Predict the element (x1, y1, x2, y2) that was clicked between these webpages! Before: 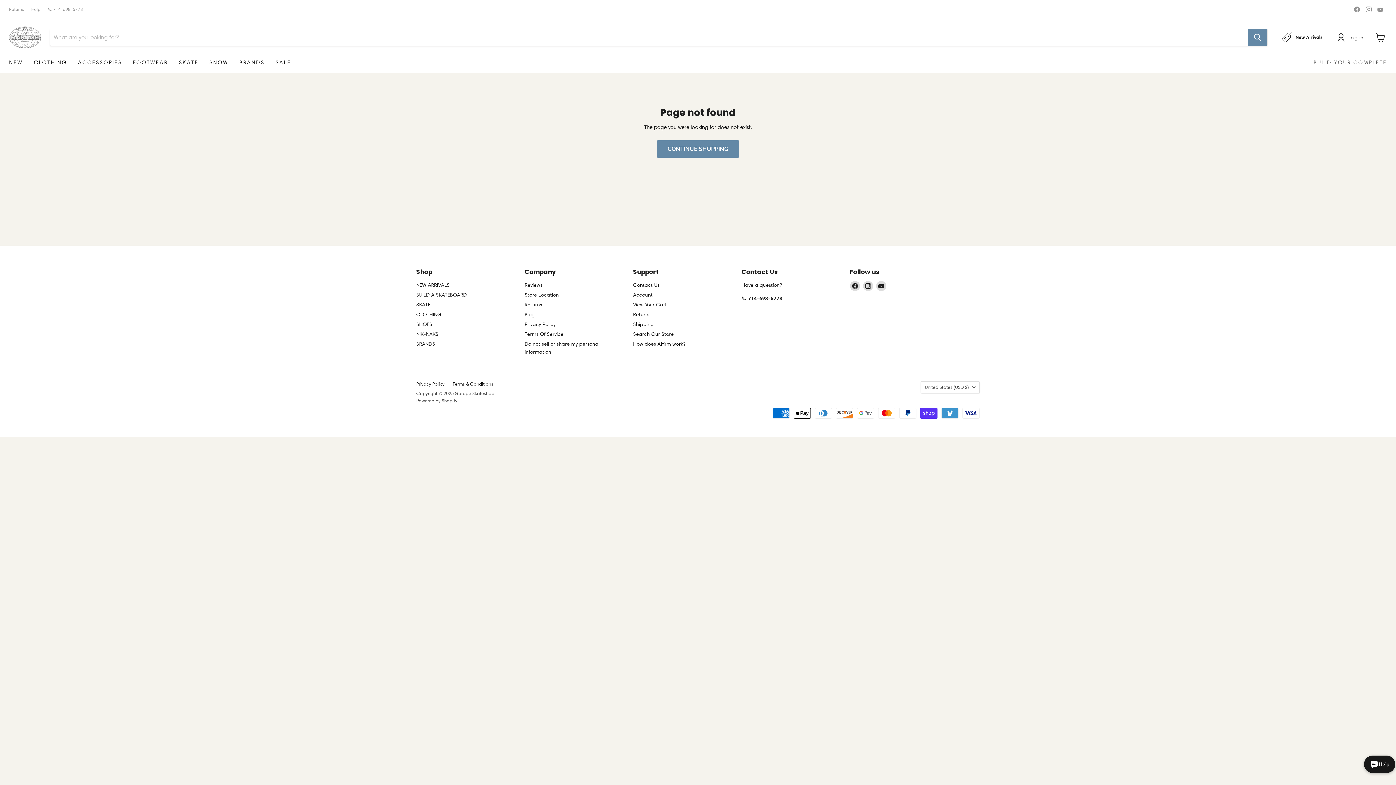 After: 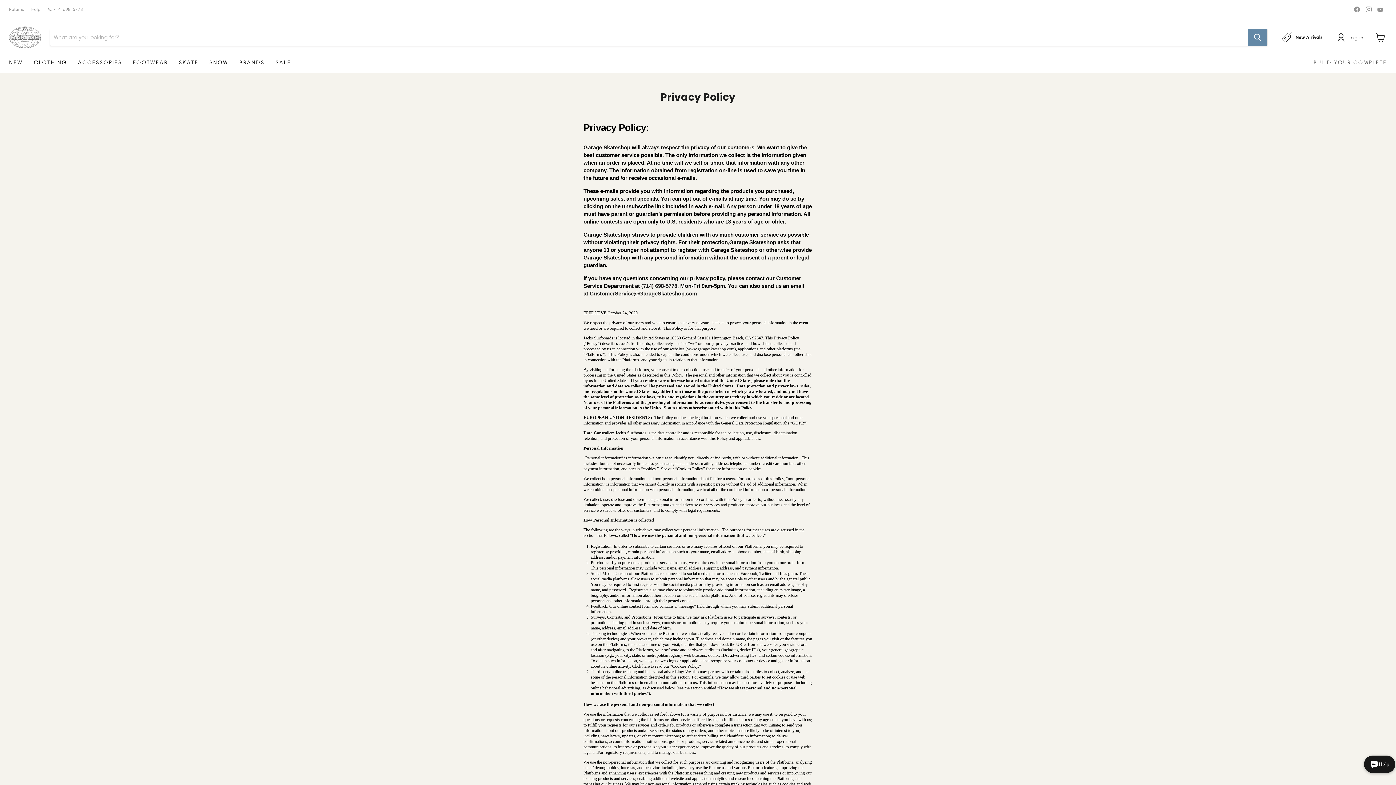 Action: bbox: (416, 381, 444, 387) label: Privacy Policy